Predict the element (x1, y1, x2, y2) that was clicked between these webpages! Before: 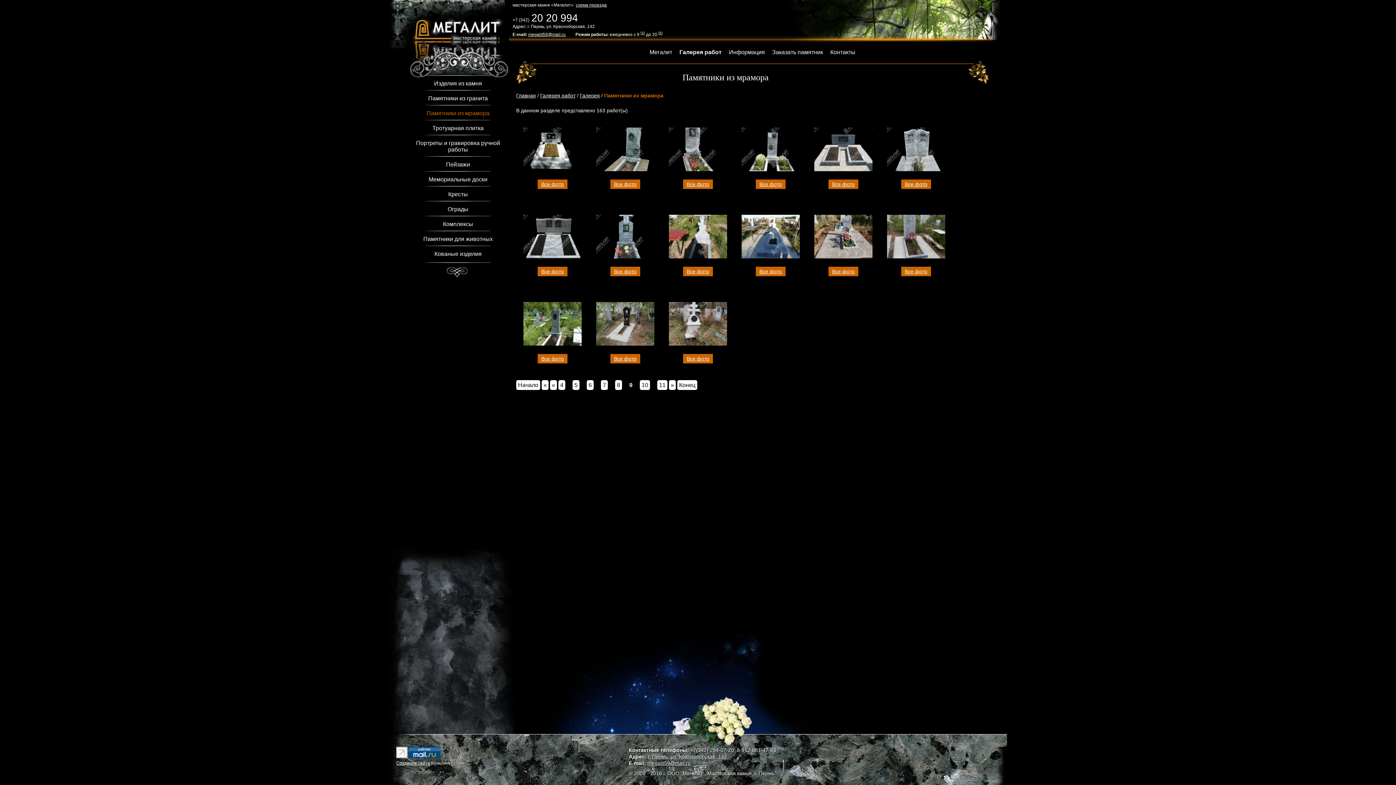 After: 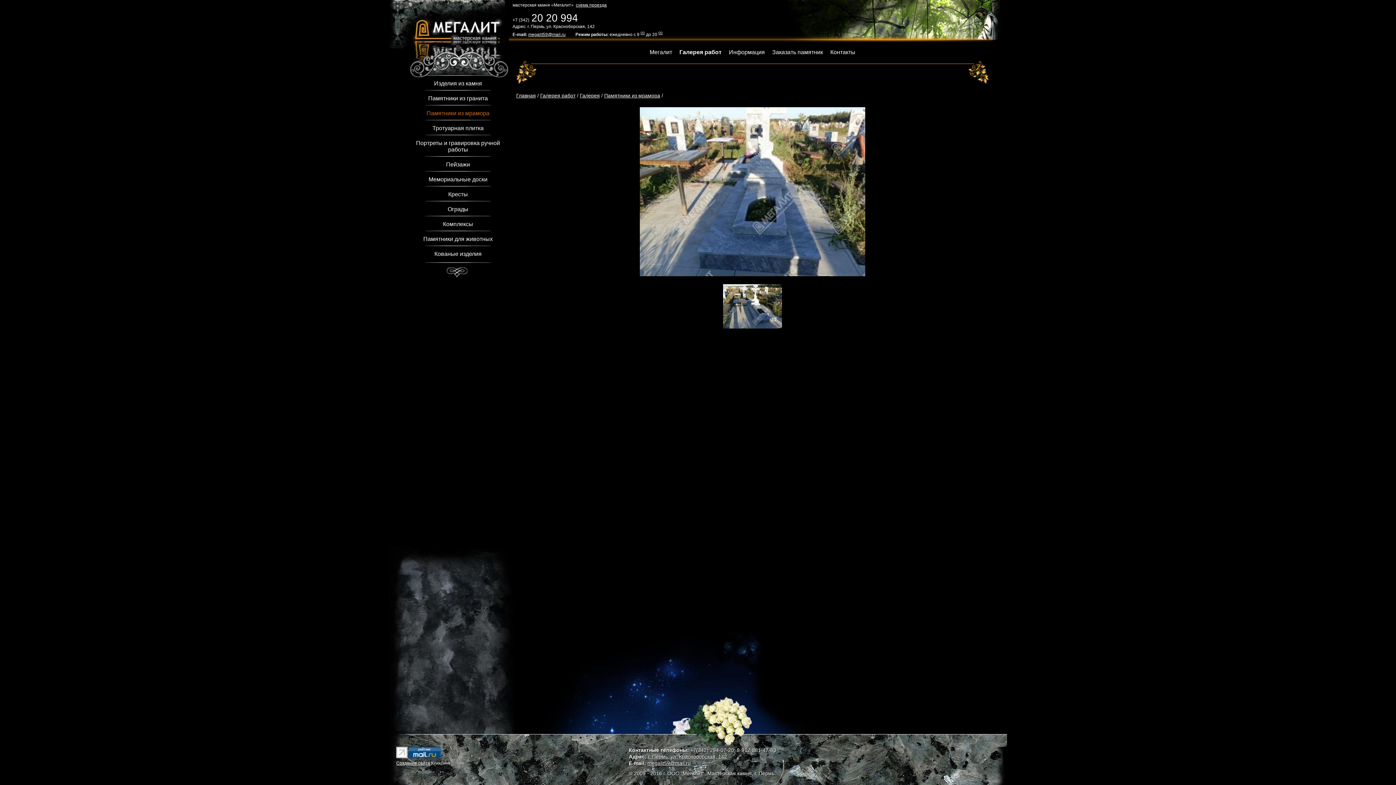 Action: label: Все фото bbox: (756, 266, 785, 276)